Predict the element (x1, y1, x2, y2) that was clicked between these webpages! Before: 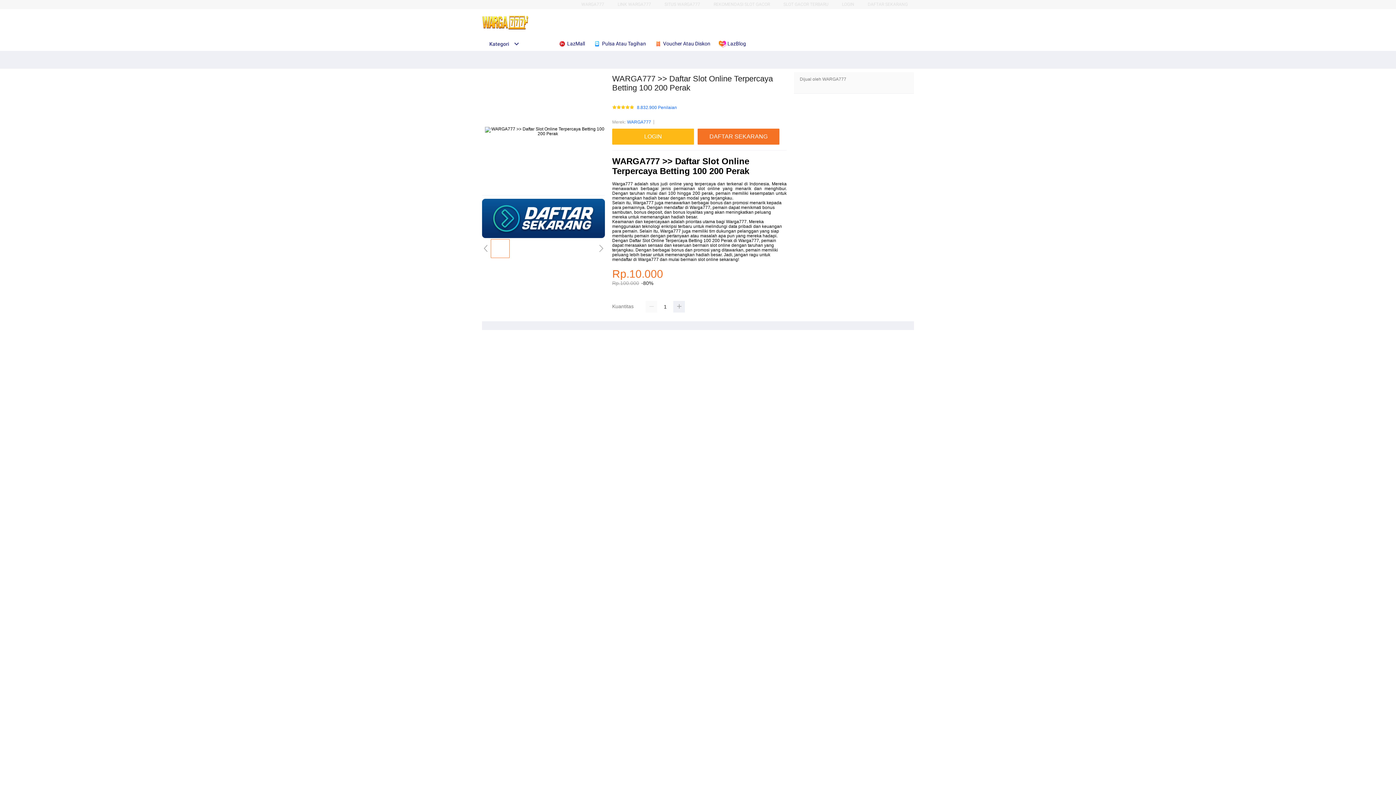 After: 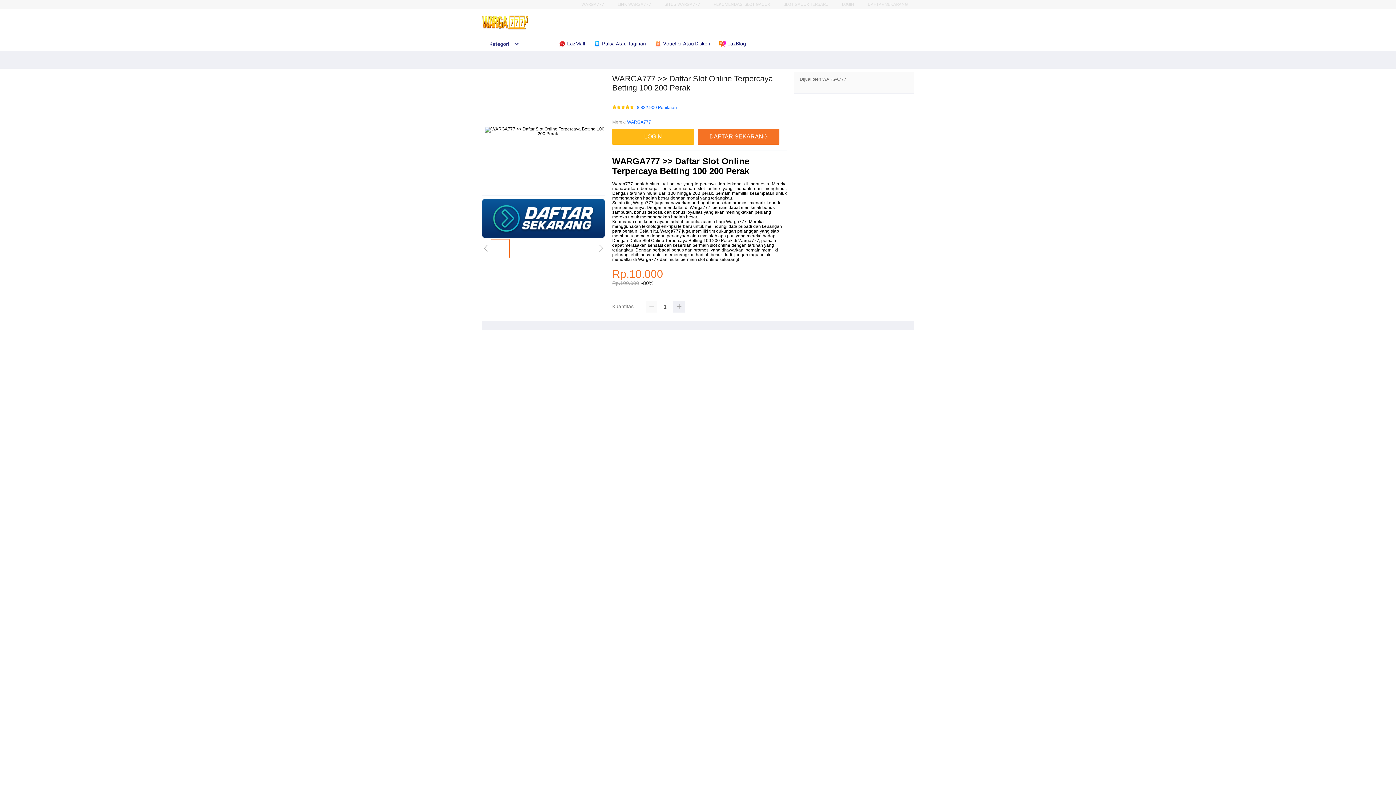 Action: bbox: (482, 234, 605, 239)